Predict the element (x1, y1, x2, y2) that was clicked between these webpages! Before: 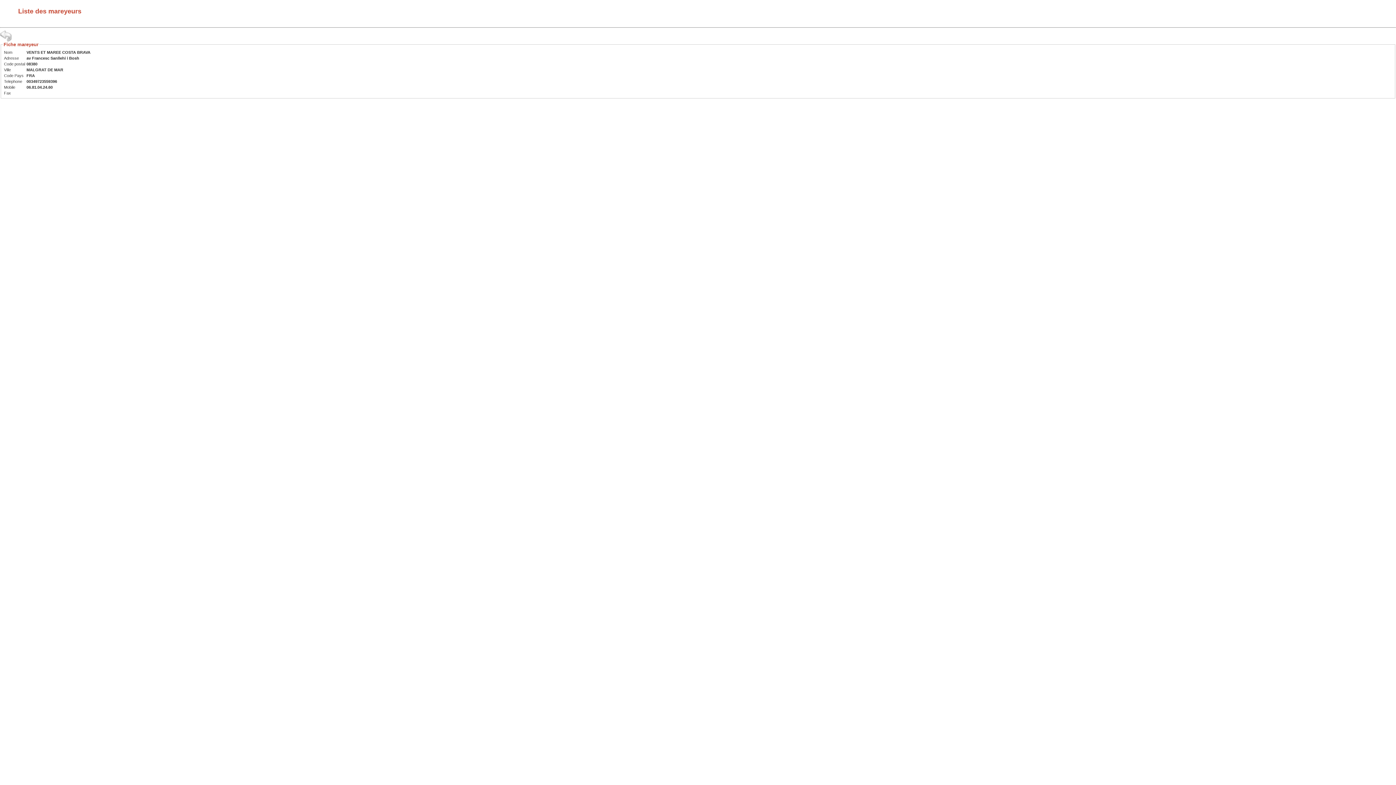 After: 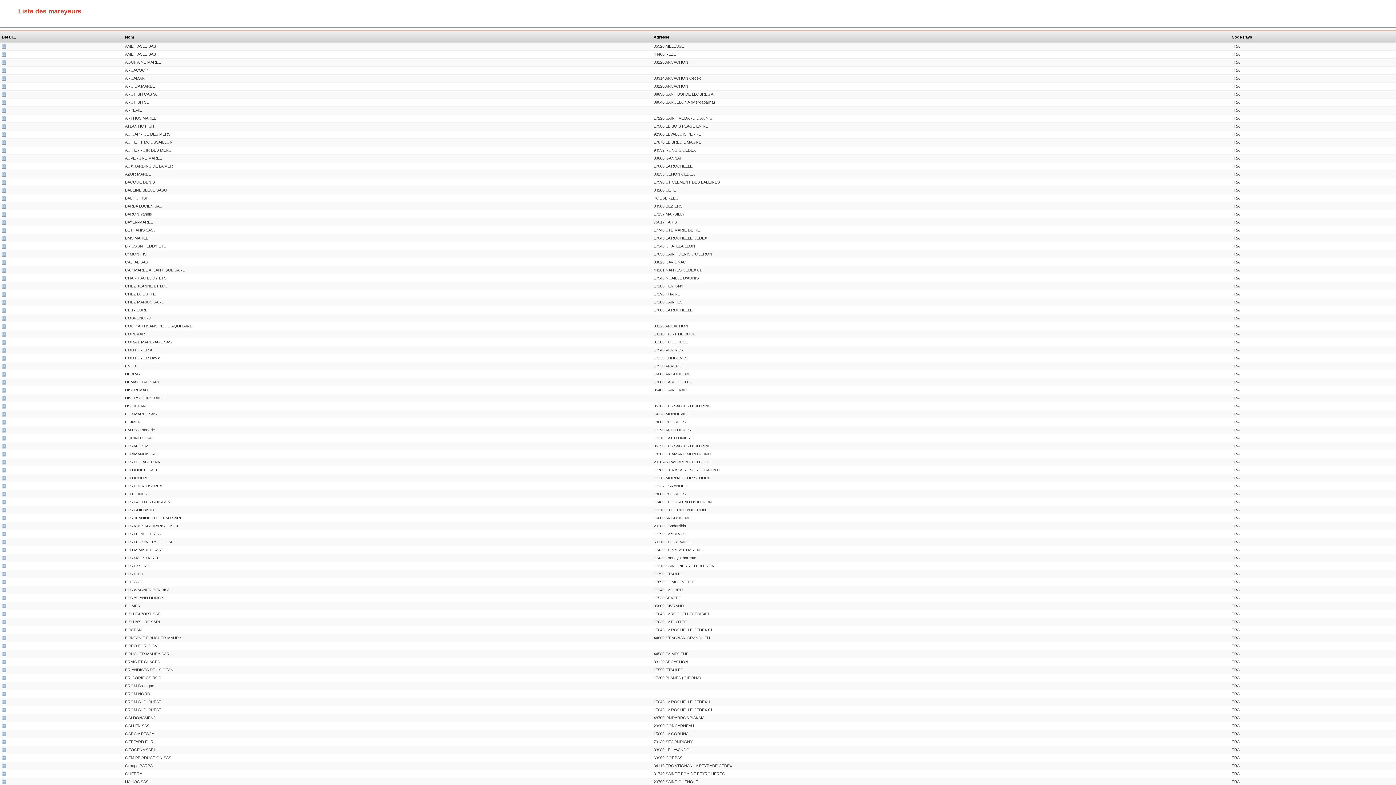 Action: bbox: (0, 37, 11, 42)